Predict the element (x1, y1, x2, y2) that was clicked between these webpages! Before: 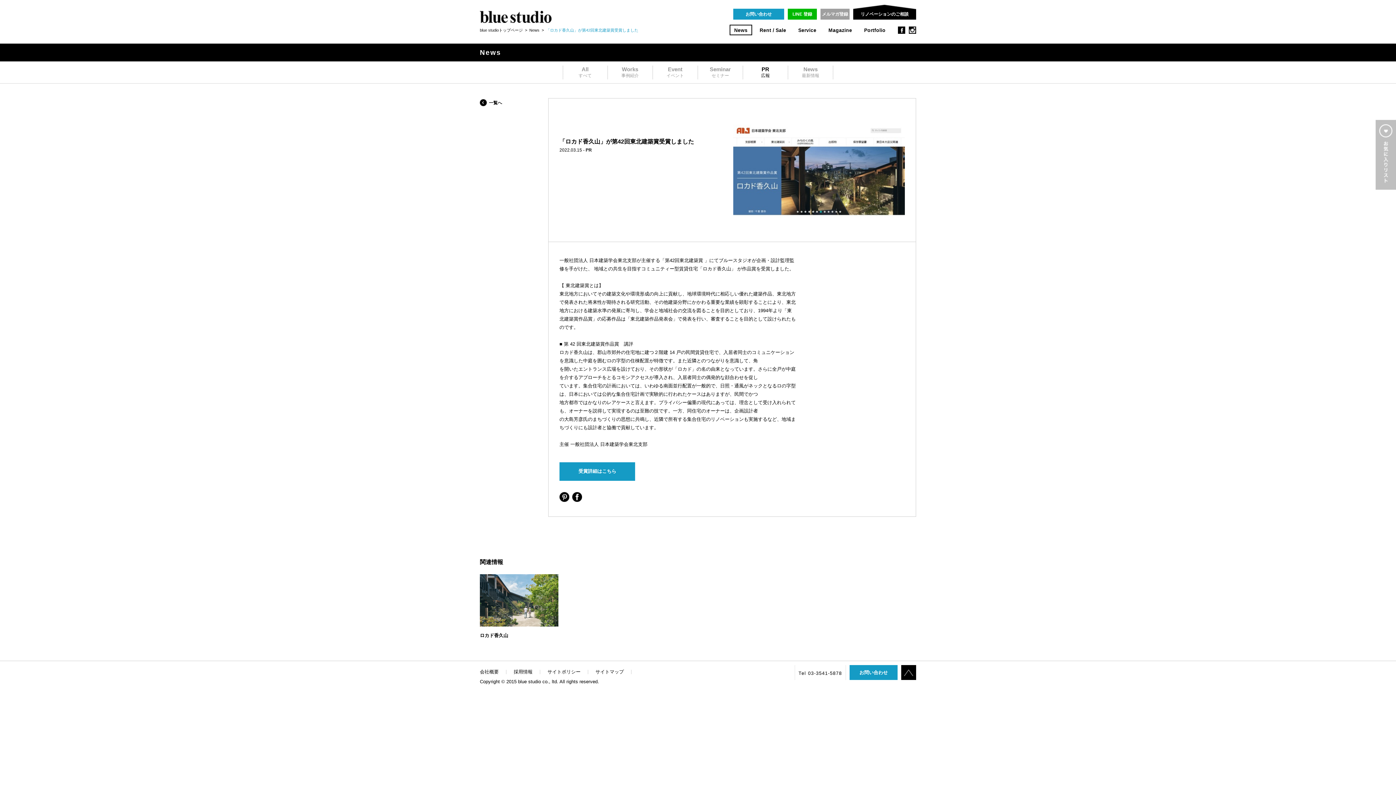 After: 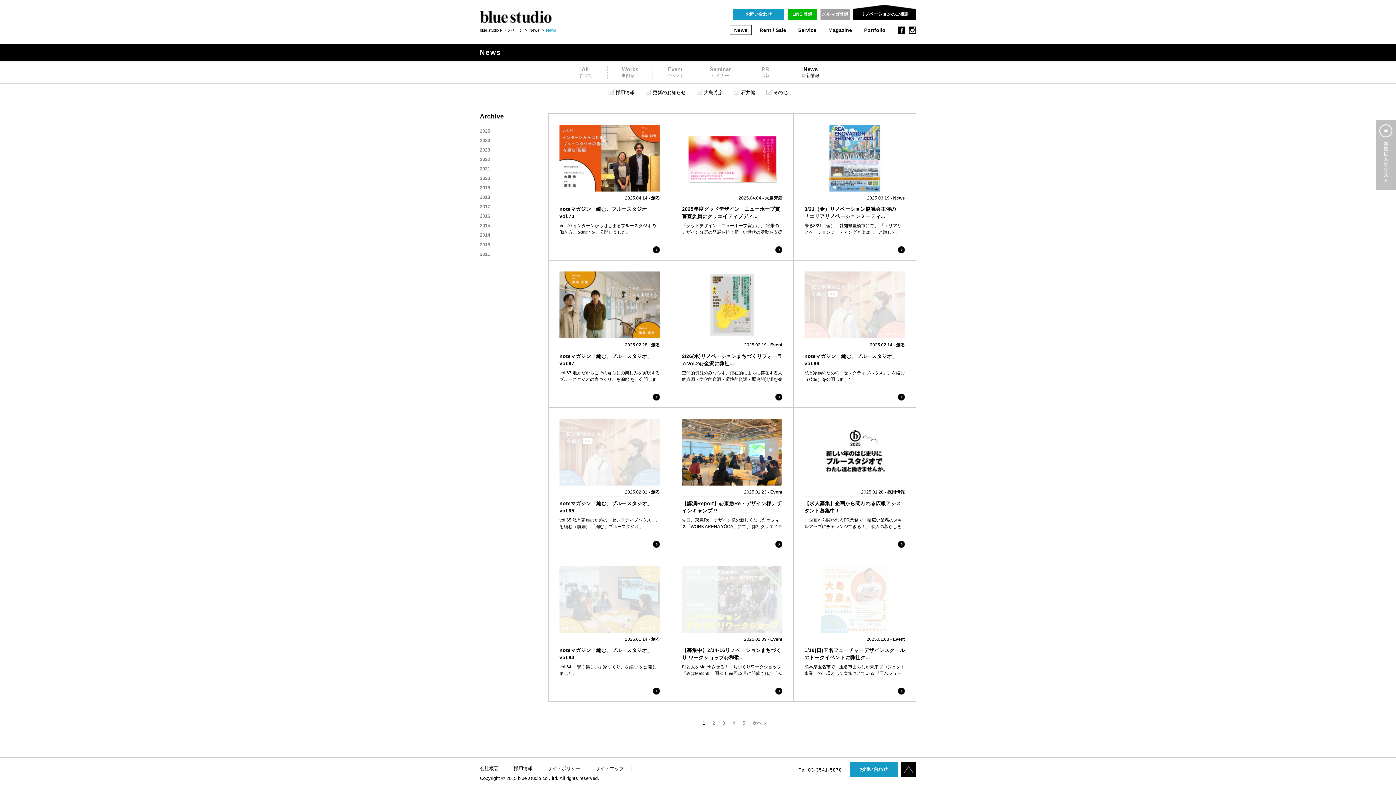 Action: bbox: (788, 65, 833, 79) label: News
最新情報